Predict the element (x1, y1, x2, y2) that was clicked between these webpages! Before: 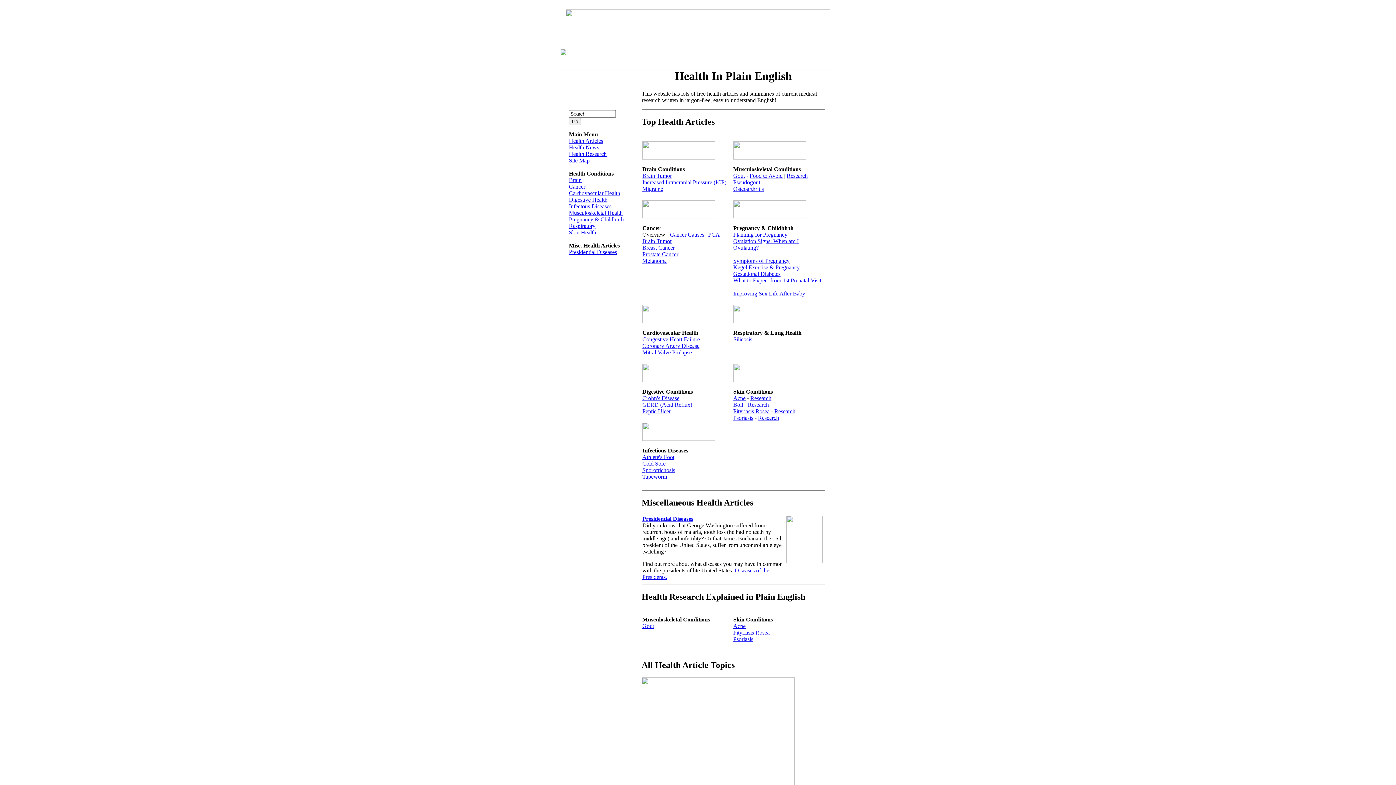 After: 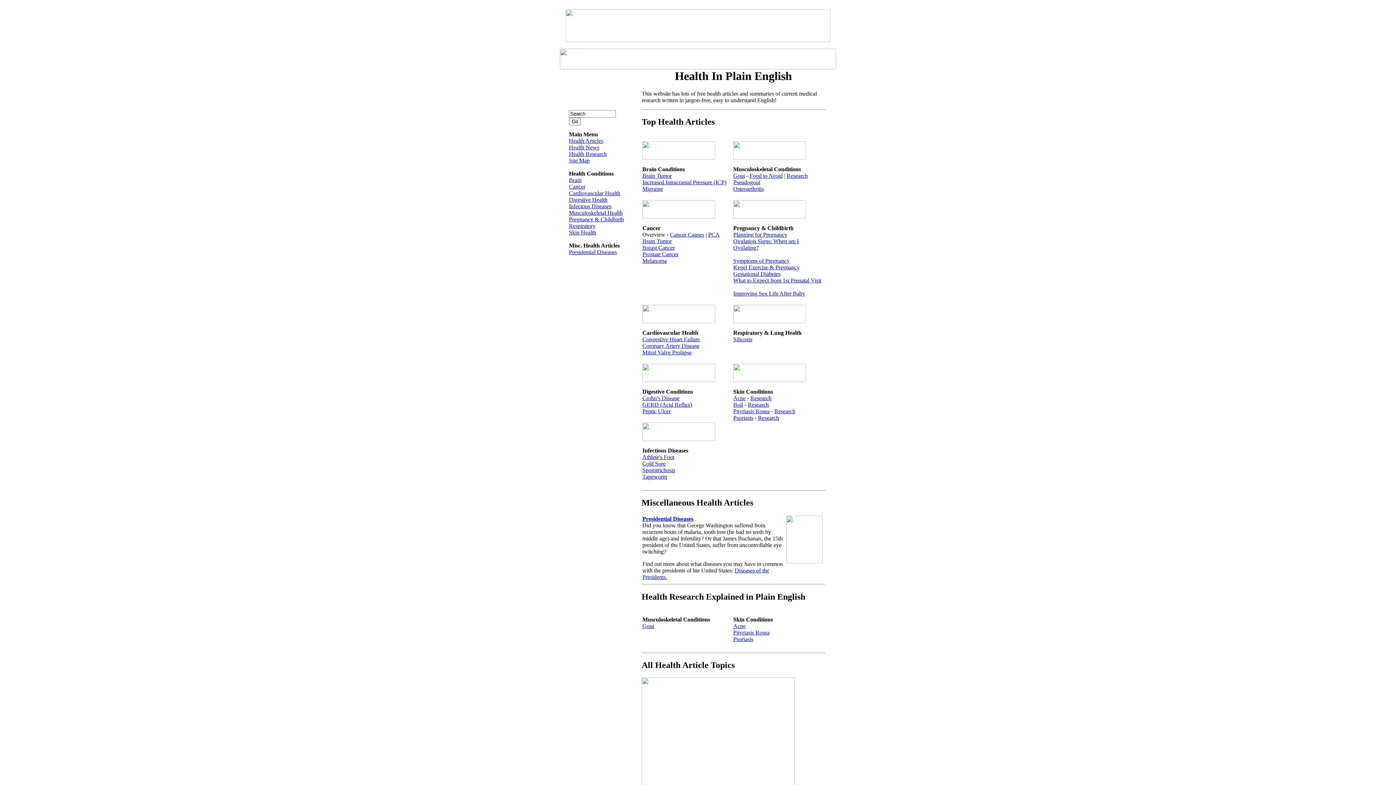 Action: bbox: (733, 290, 805, 296) label: Improving Sex Life After Baby